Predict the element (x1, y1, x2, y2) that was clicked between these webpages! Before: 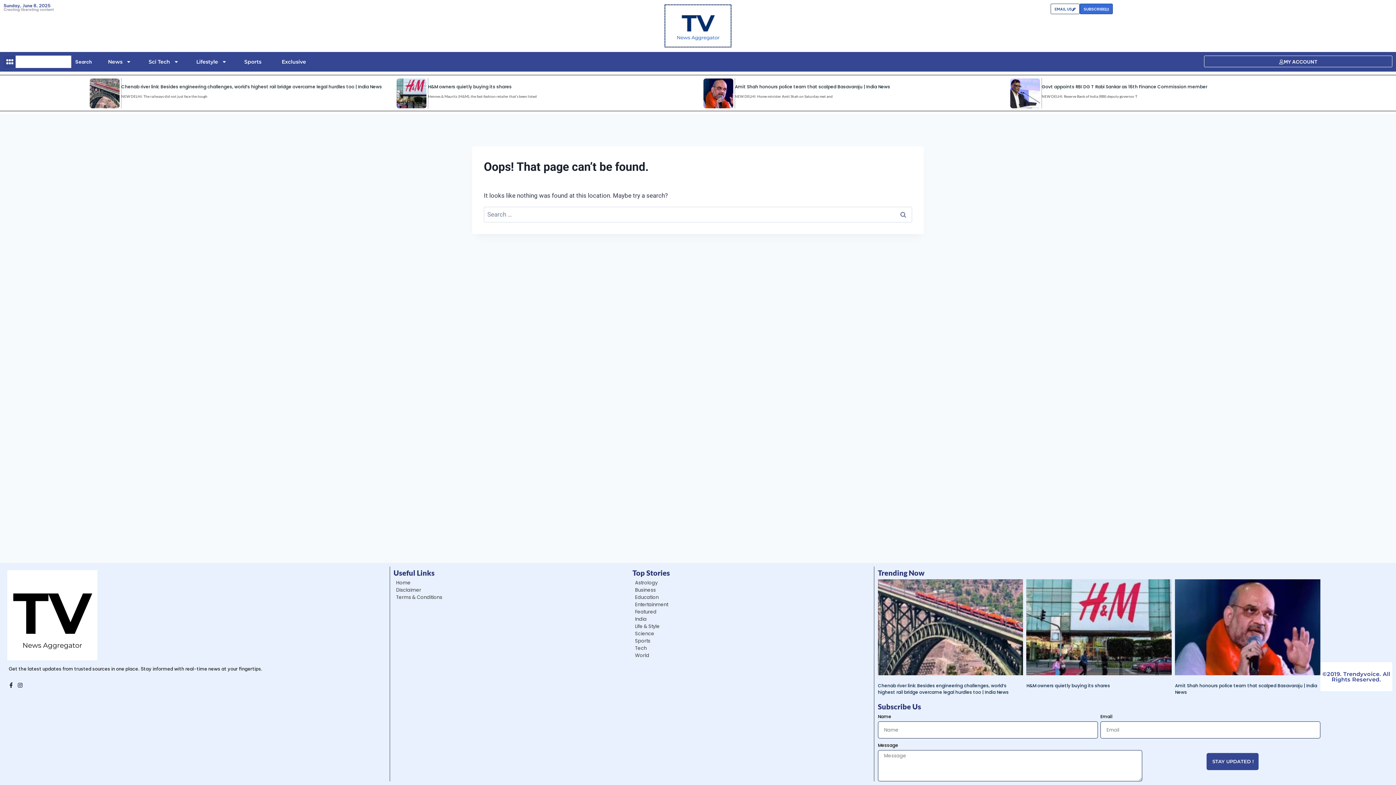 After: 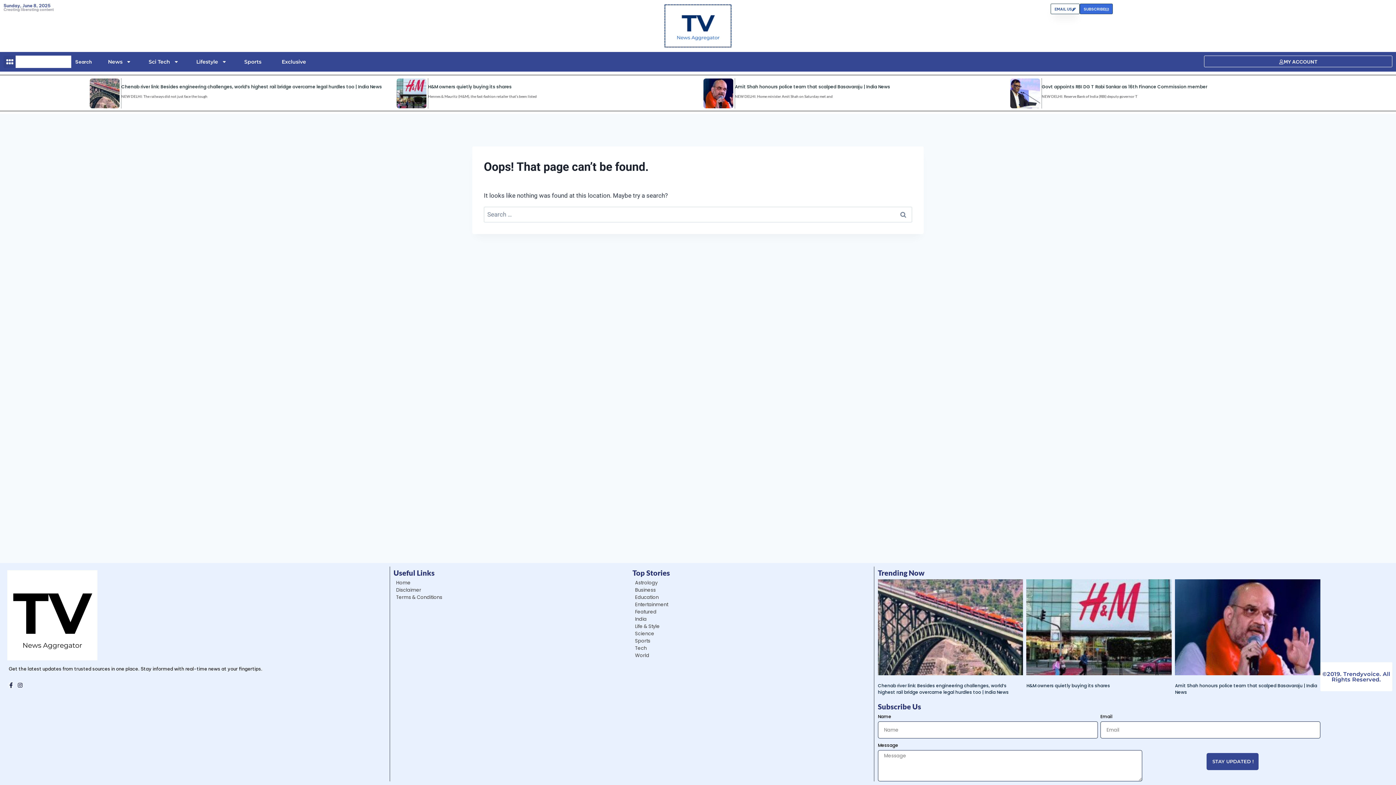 Action: label: EMAIL US bbox: (1050, 3, 1080, 14)